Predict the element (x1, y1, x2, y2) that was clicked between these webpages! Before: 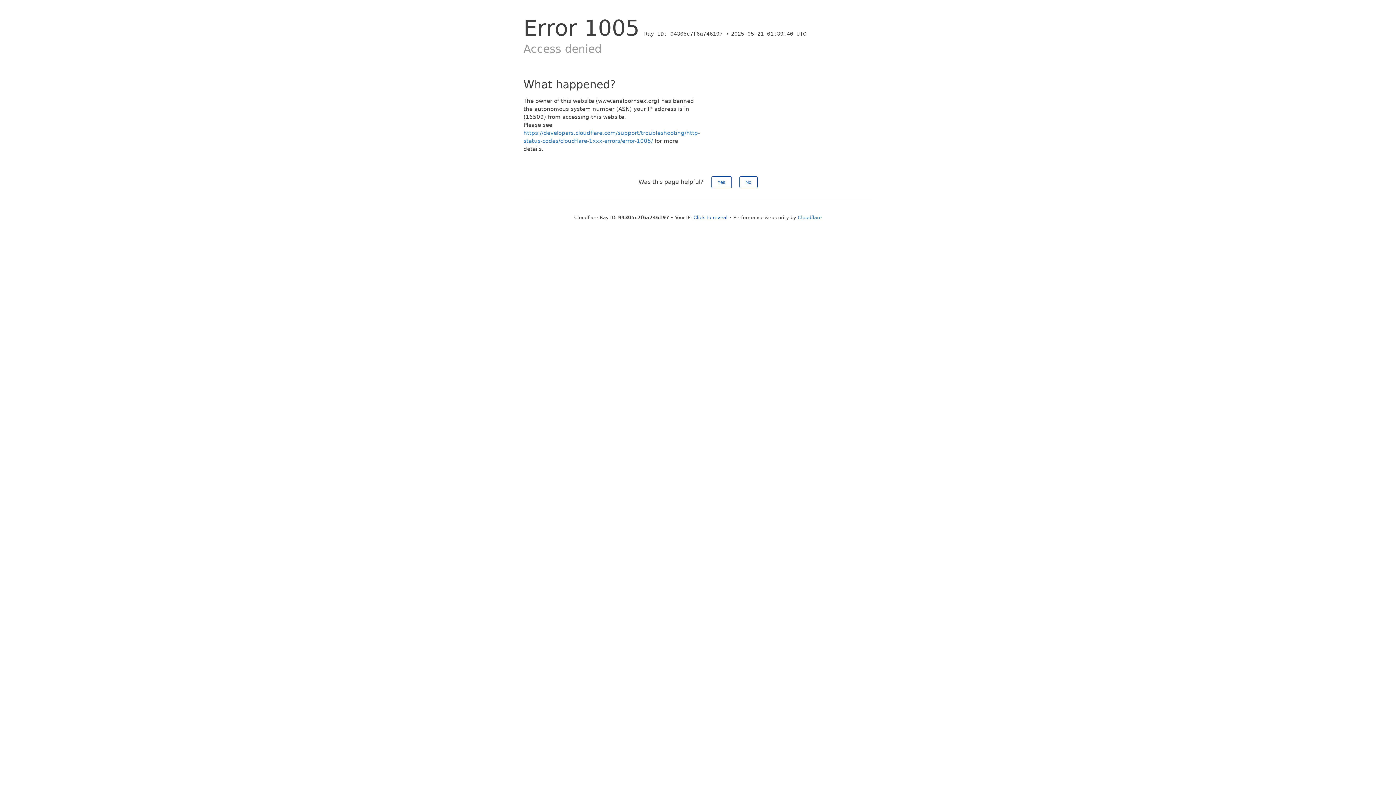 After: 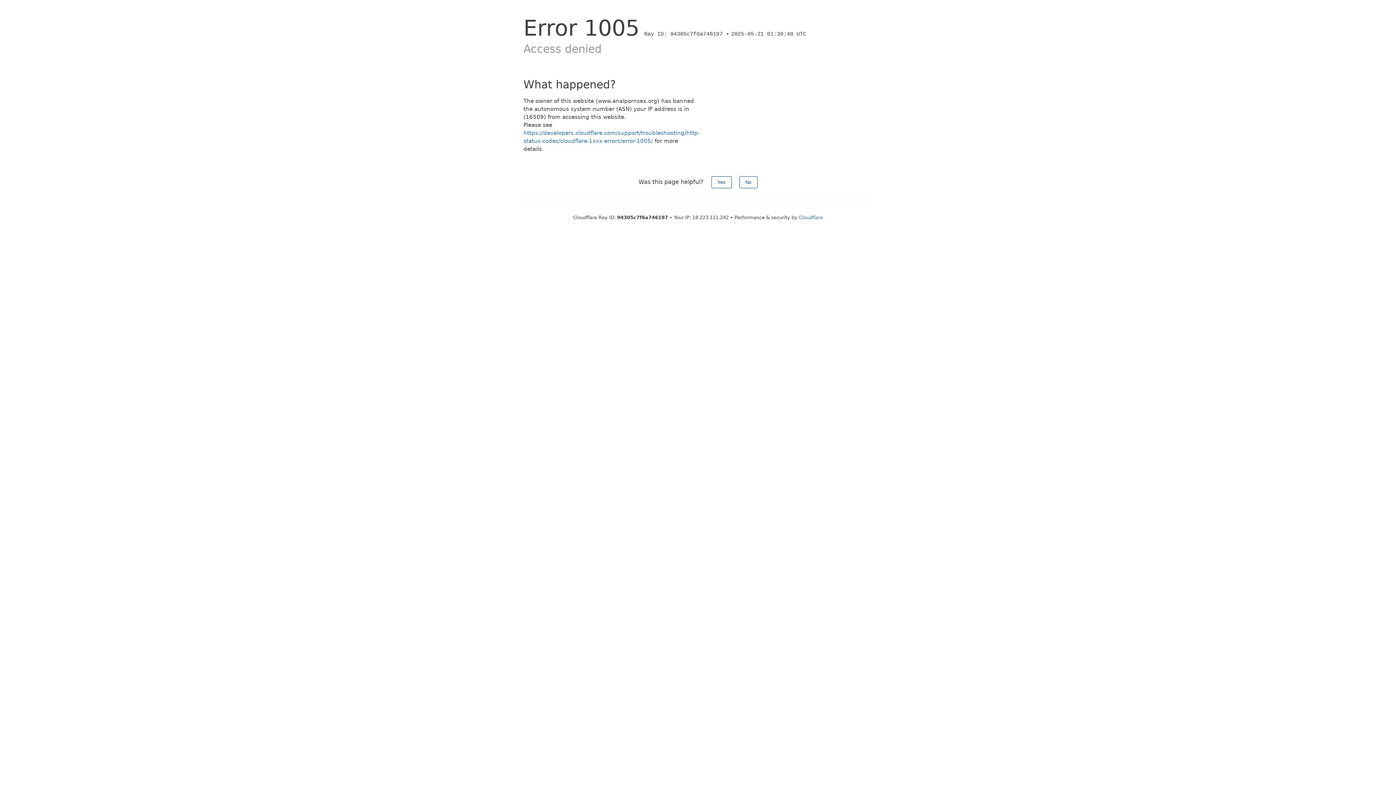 Action: bbox: (693, 214, 727, 220) label: Click to reveal